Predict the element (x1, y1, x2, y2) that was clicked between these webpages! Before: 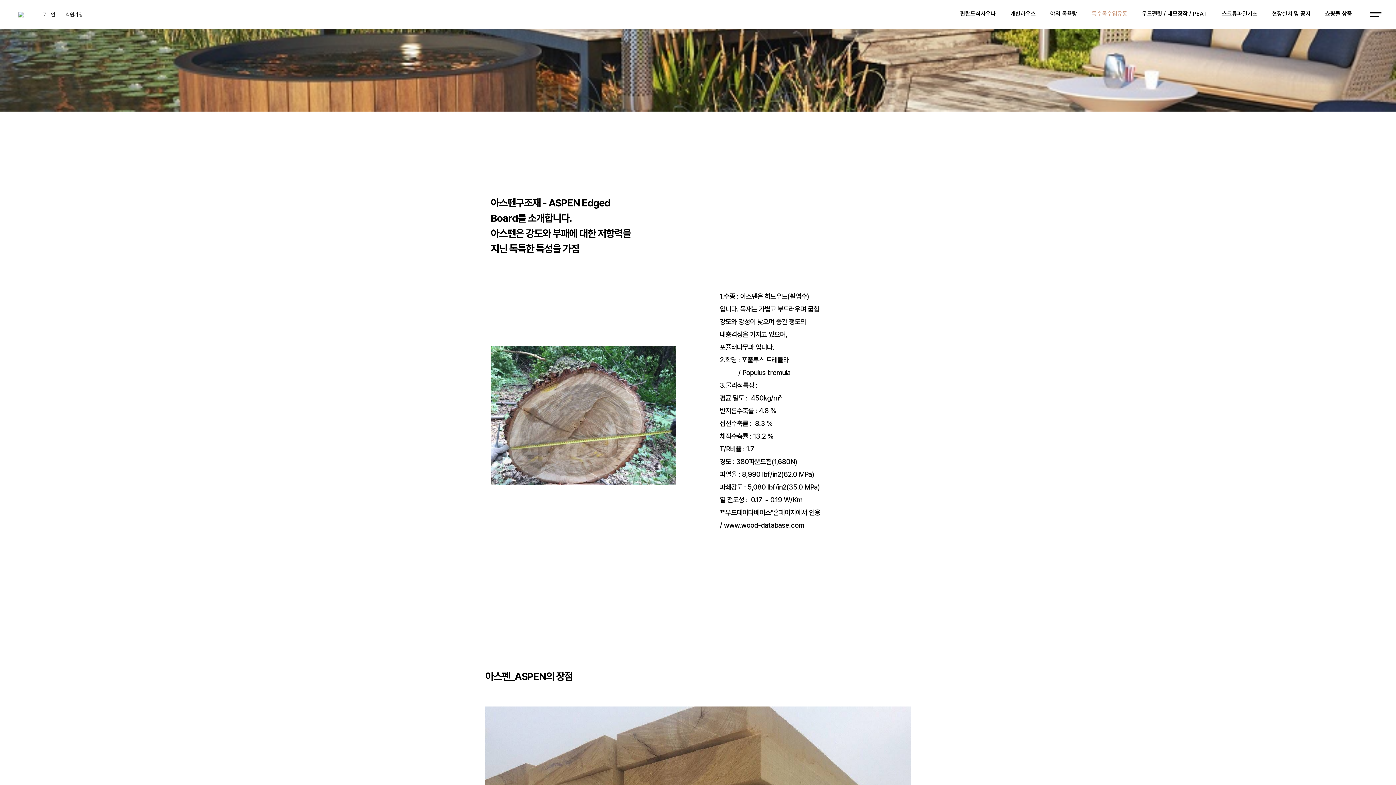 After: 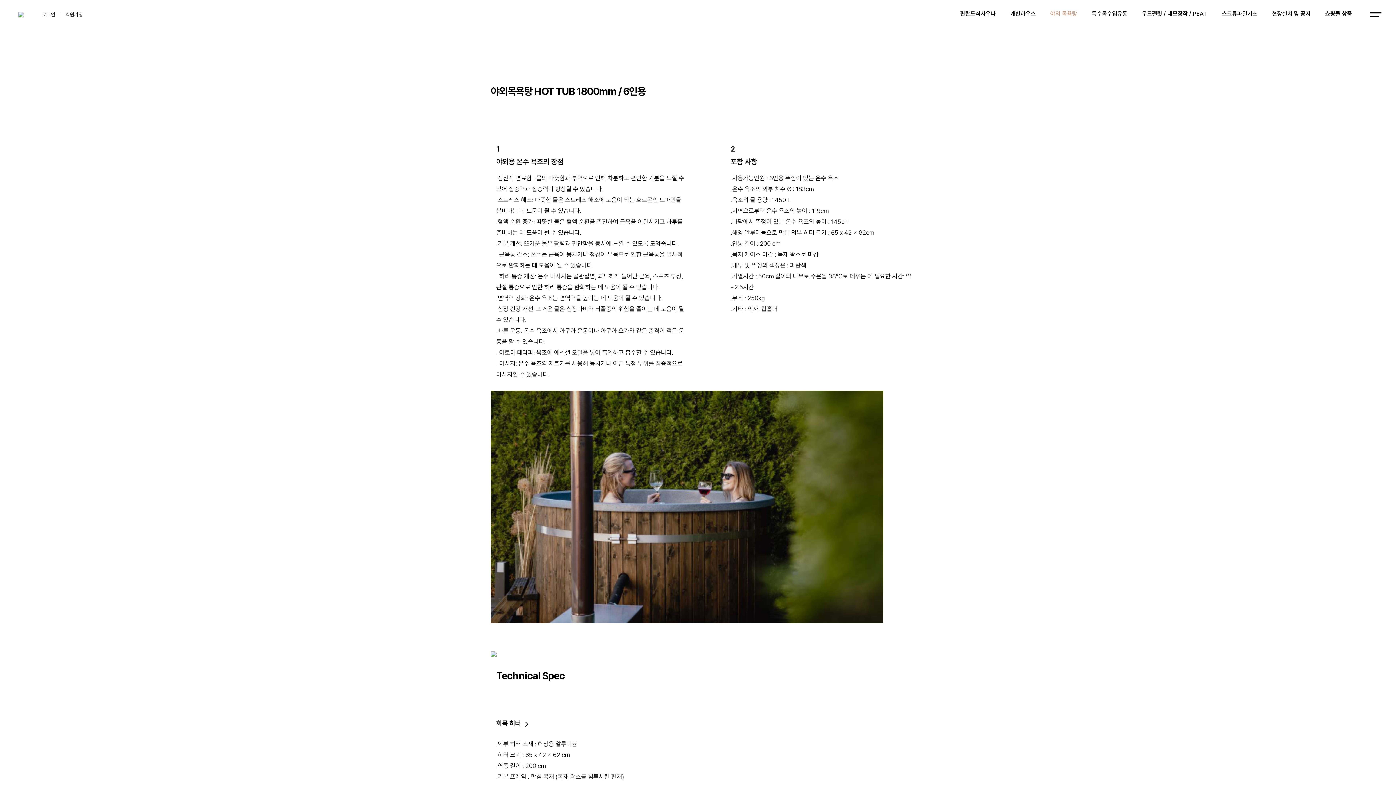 Action: label: 야외 목욕탕 bbox: (1050, 9, 1077, 17)